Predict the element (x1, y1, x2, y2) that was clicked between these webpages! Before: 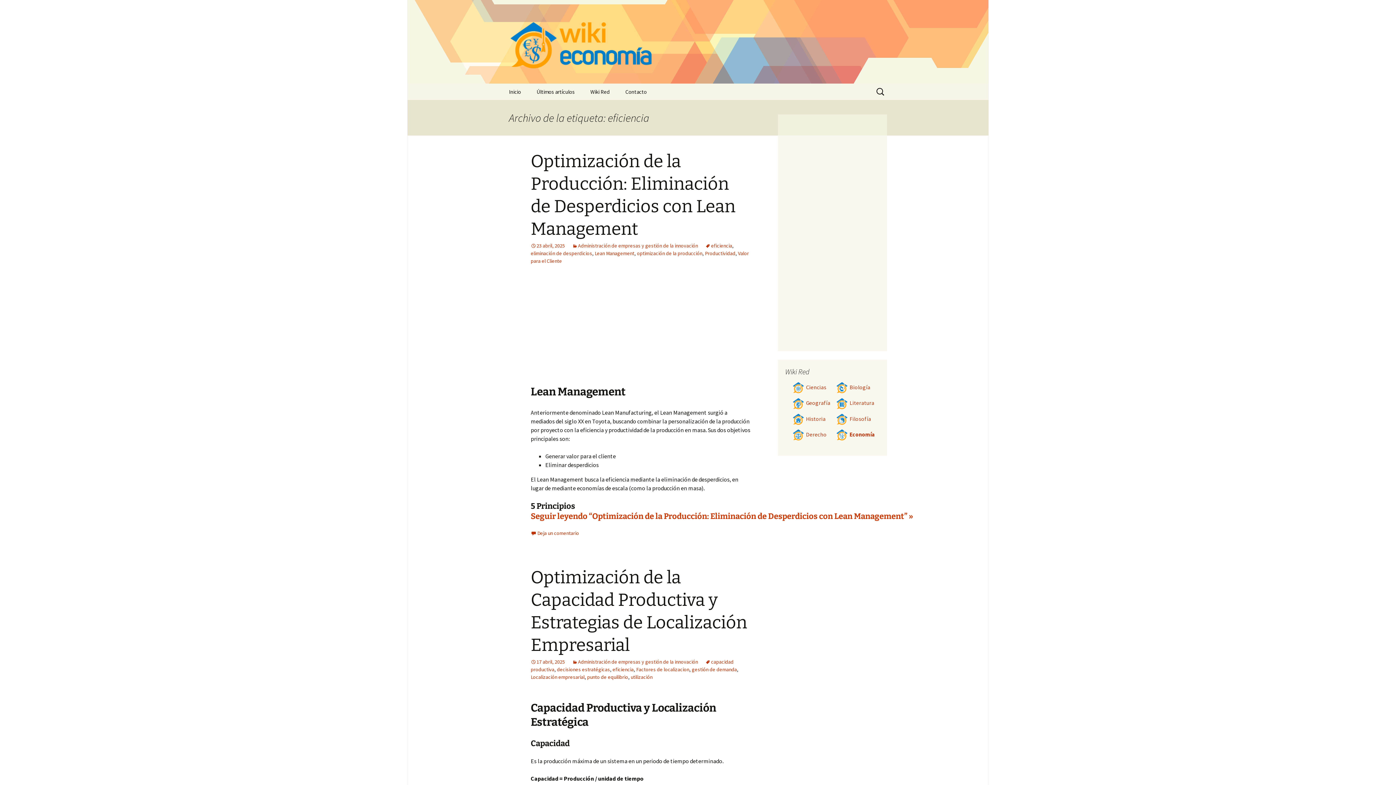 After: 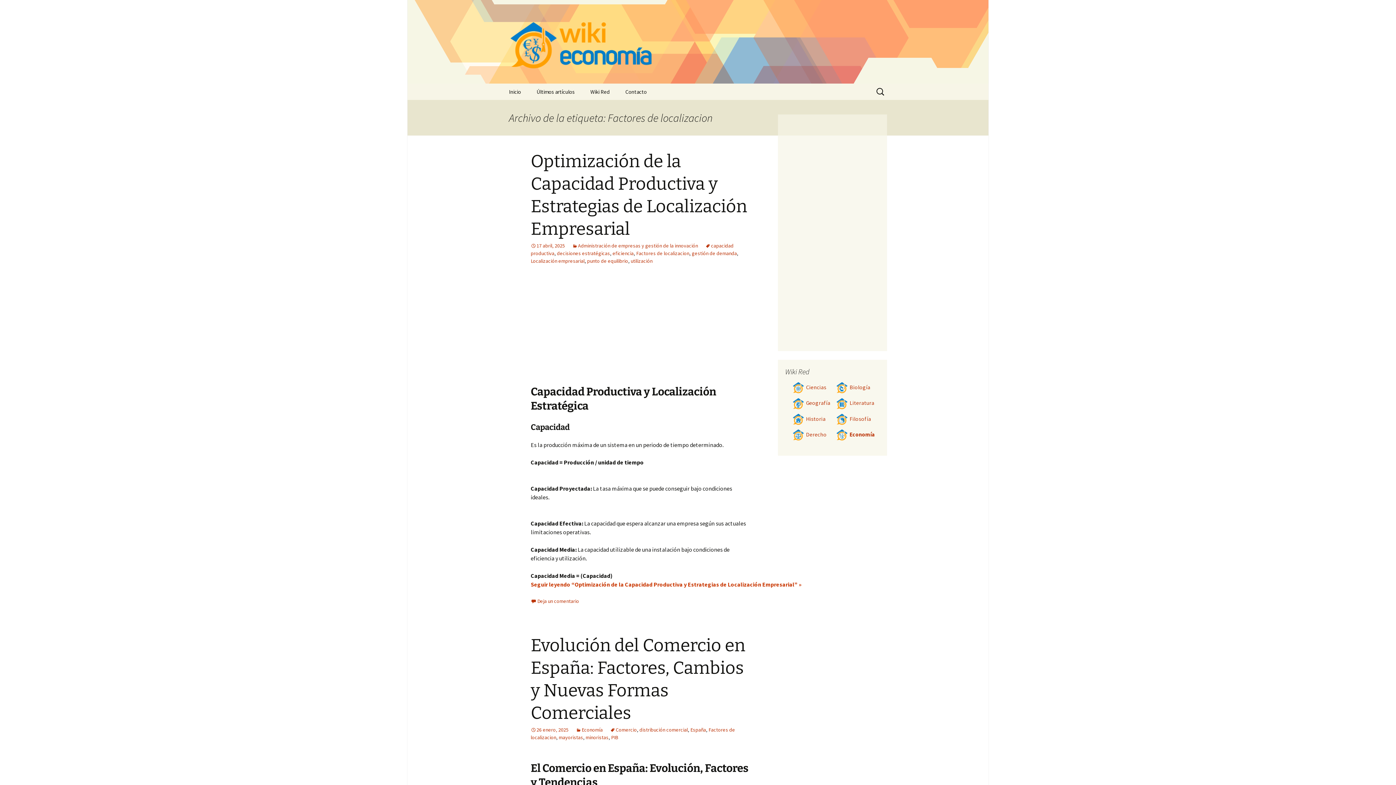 Action: label: Factores de localizacion bbox: (636, 666, 689, 673)